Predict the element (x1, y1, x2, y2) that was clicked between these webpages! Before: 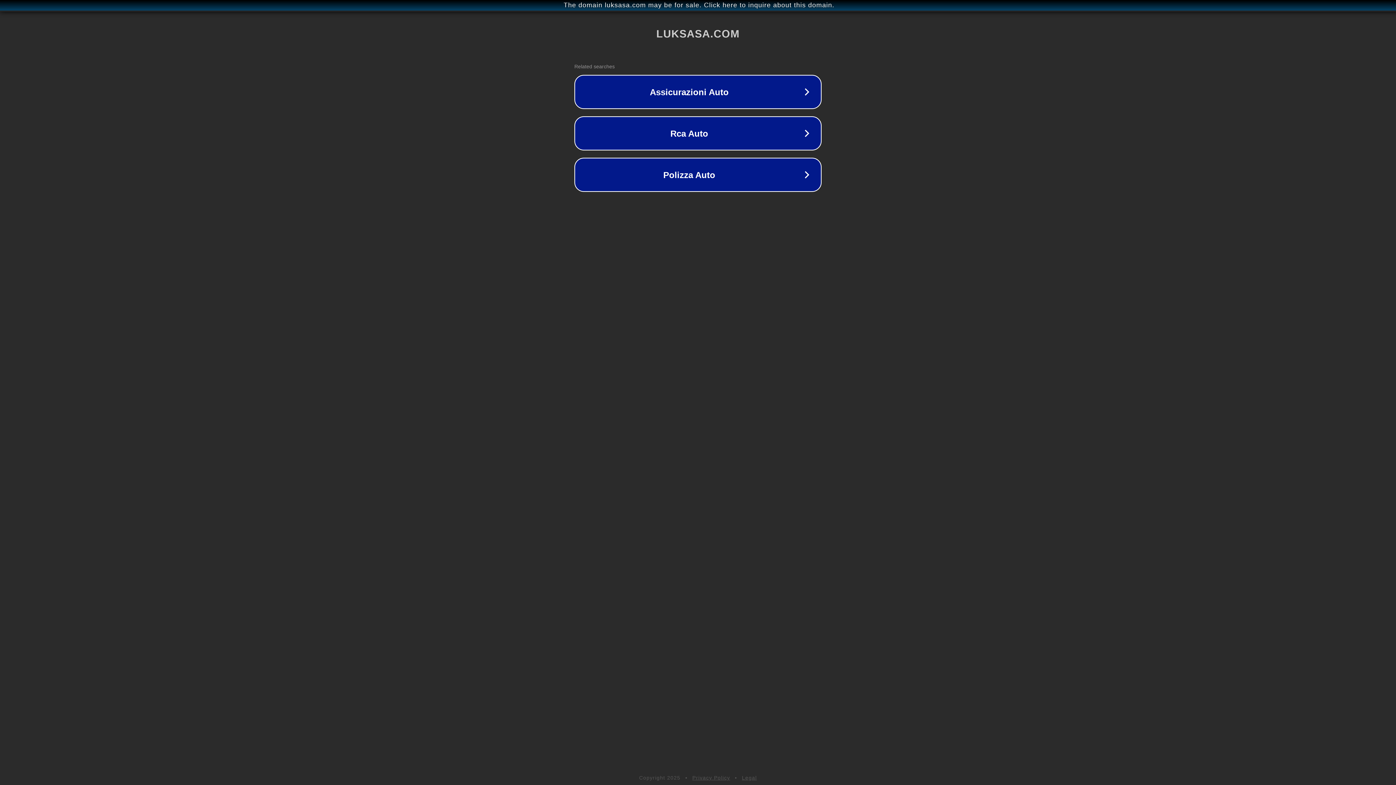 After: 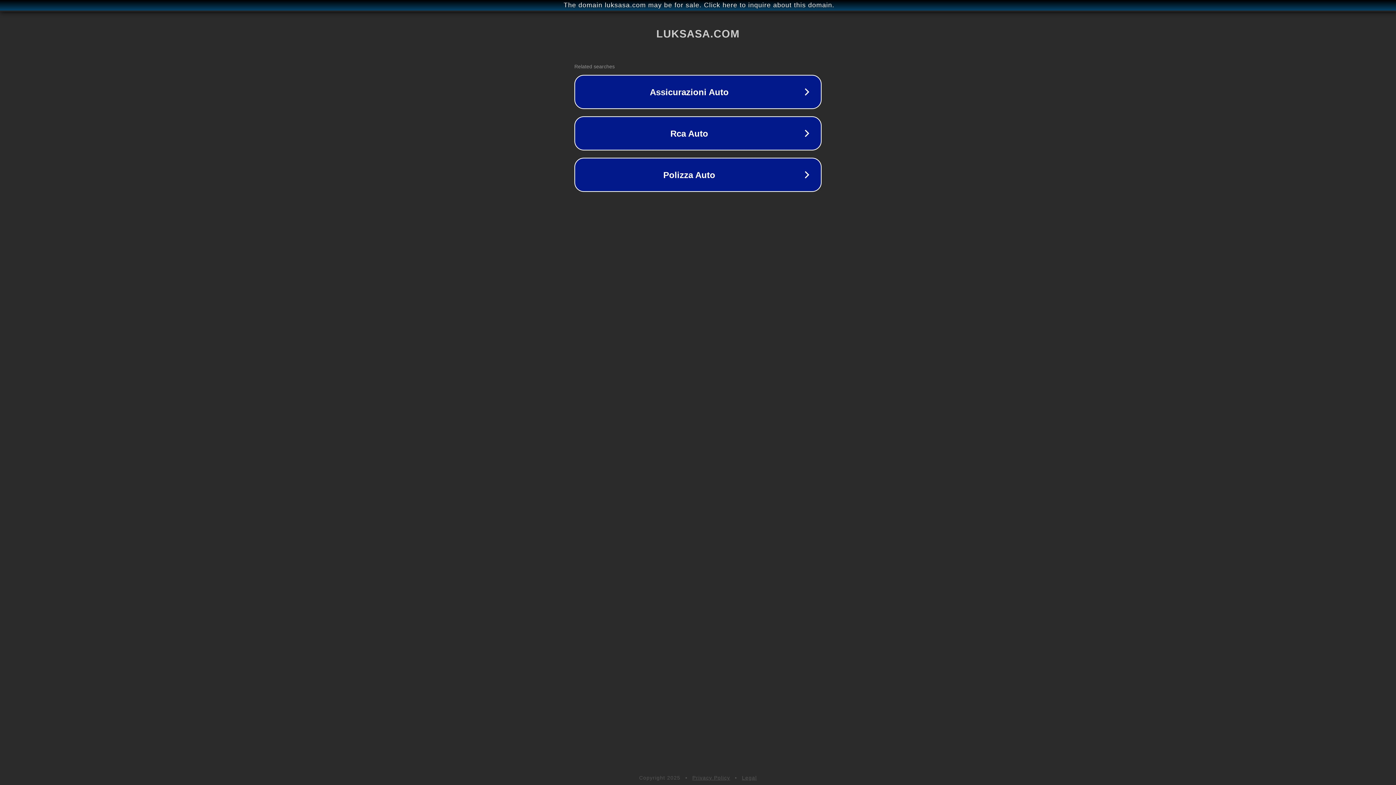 Action: bbox: (742, 775, 757, 781) label: Legal